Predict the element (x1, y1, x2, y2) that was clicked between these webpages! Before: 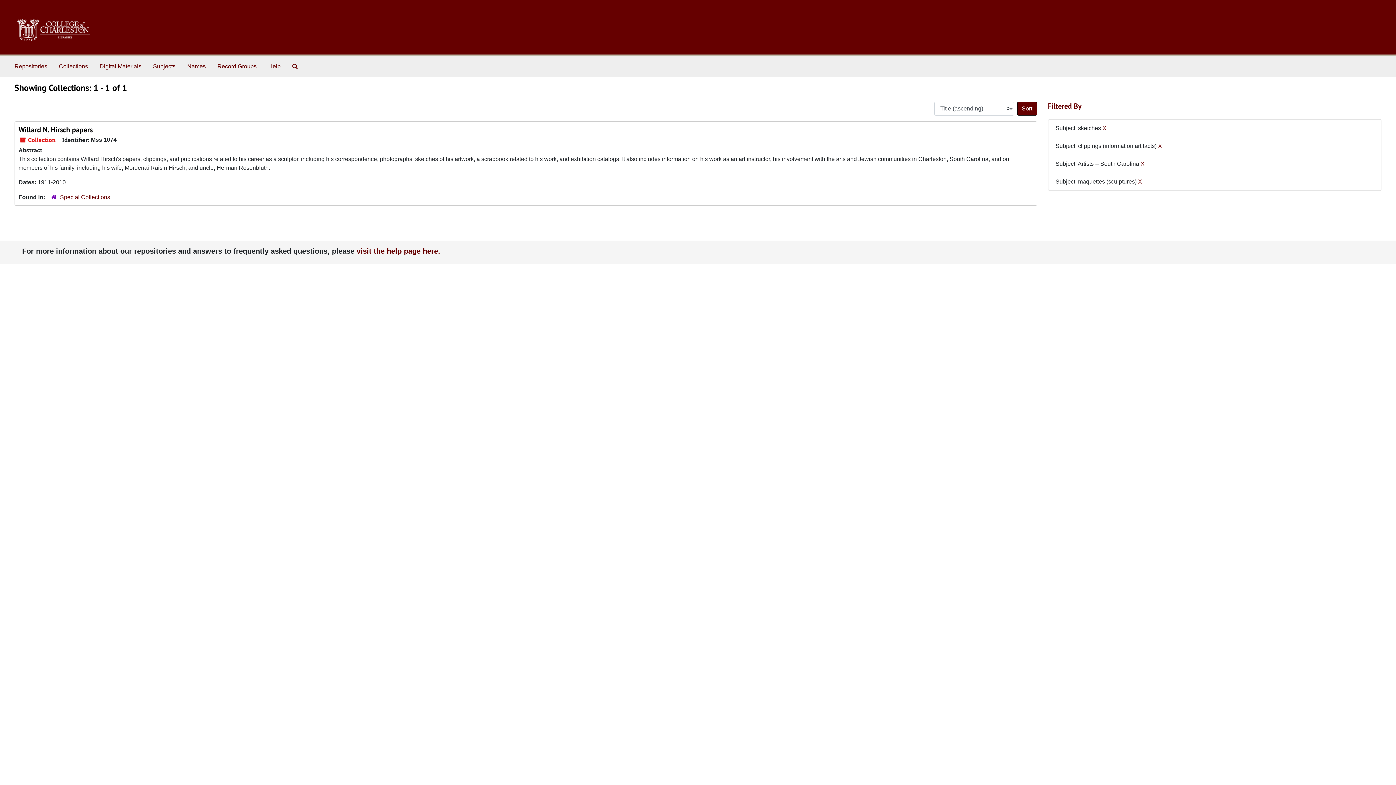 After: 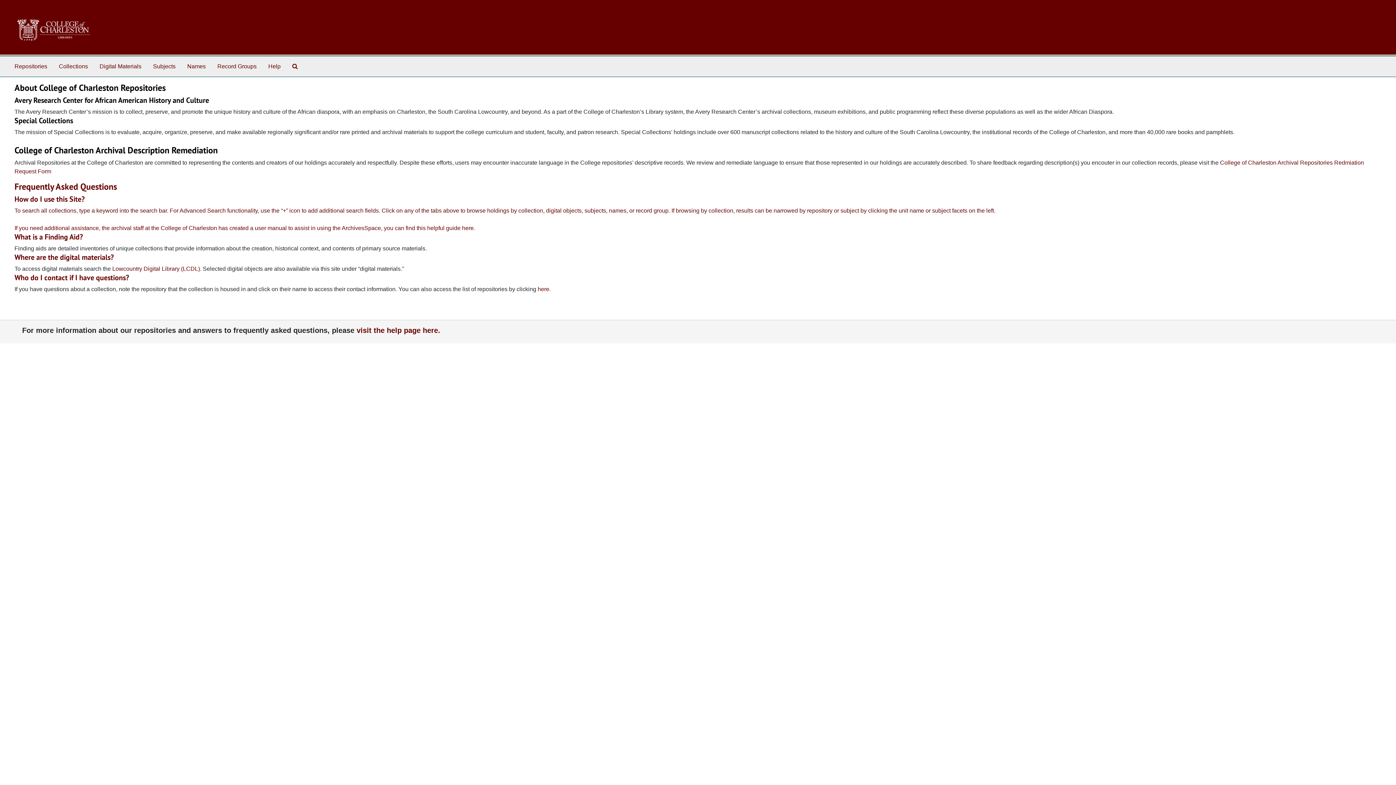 Action: label: visit the help page here. bbox: (356, 247, 440, 255)